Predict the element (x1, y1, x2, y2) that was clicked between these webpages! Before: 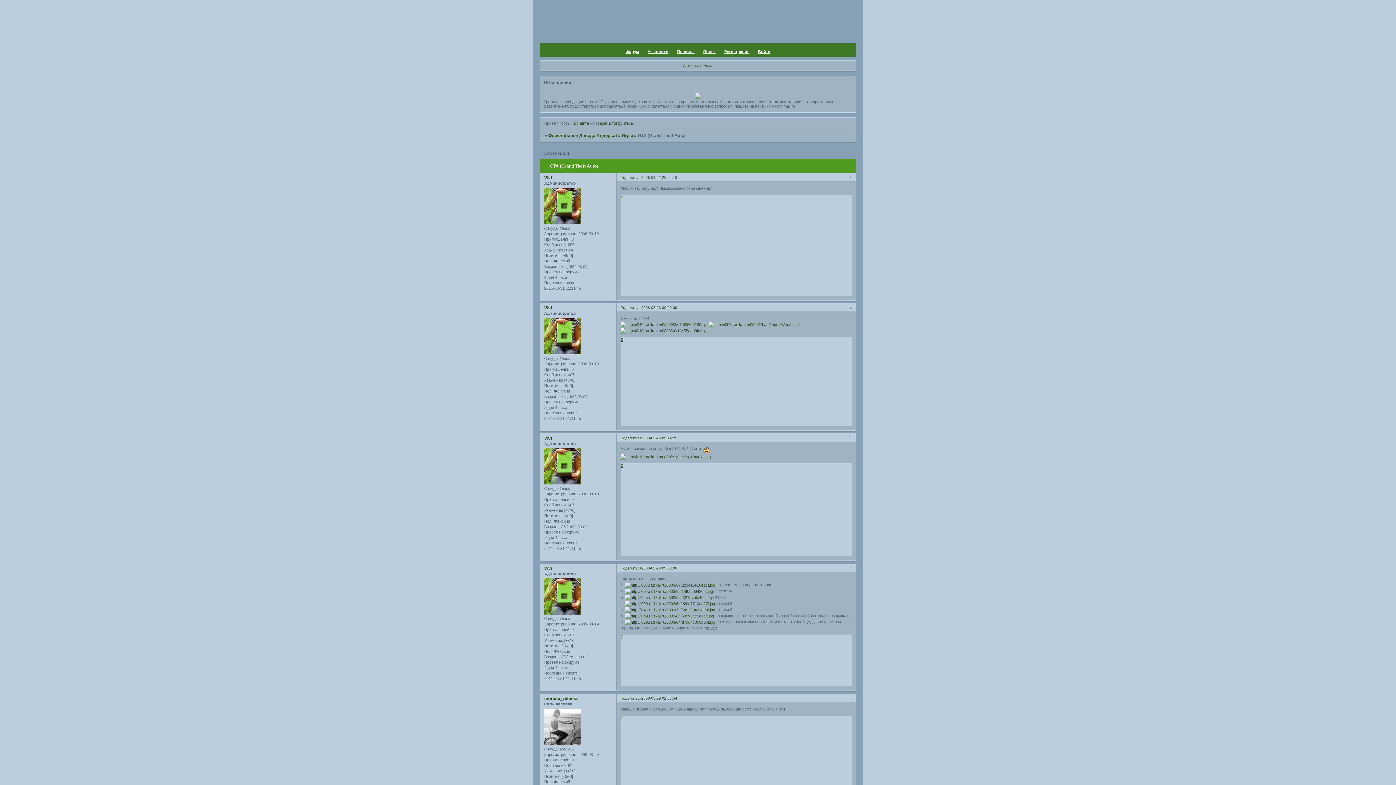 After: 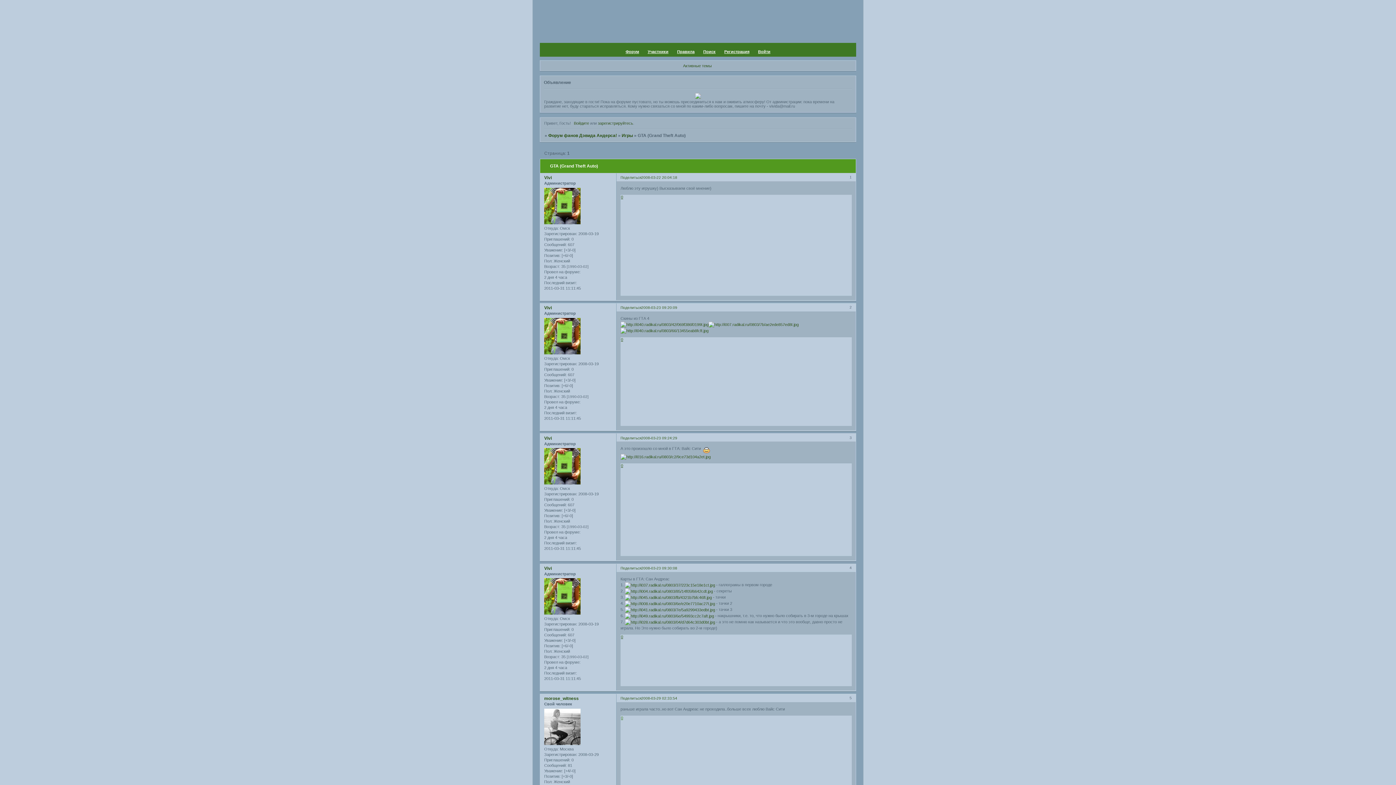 Action: bbox: (621, 715, 623, 720) label: 0